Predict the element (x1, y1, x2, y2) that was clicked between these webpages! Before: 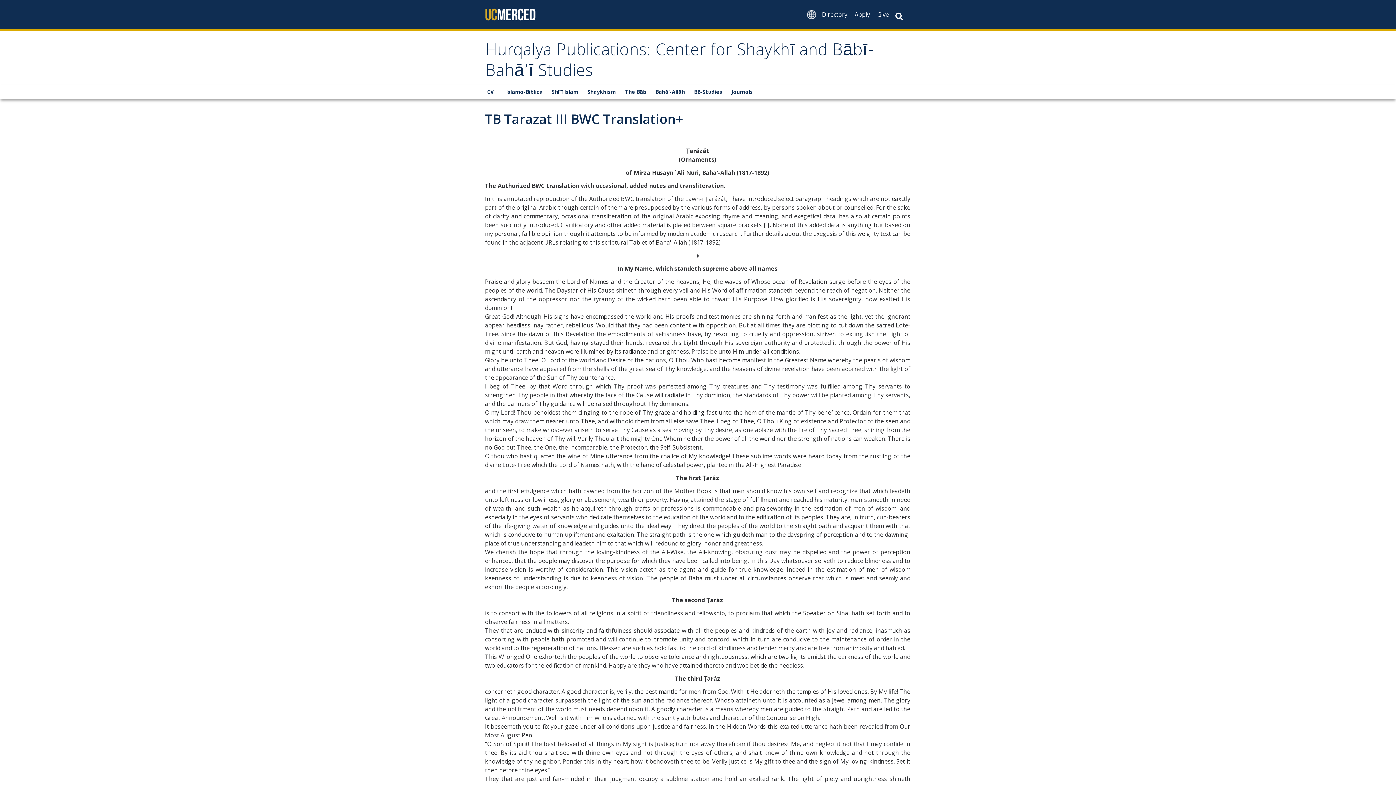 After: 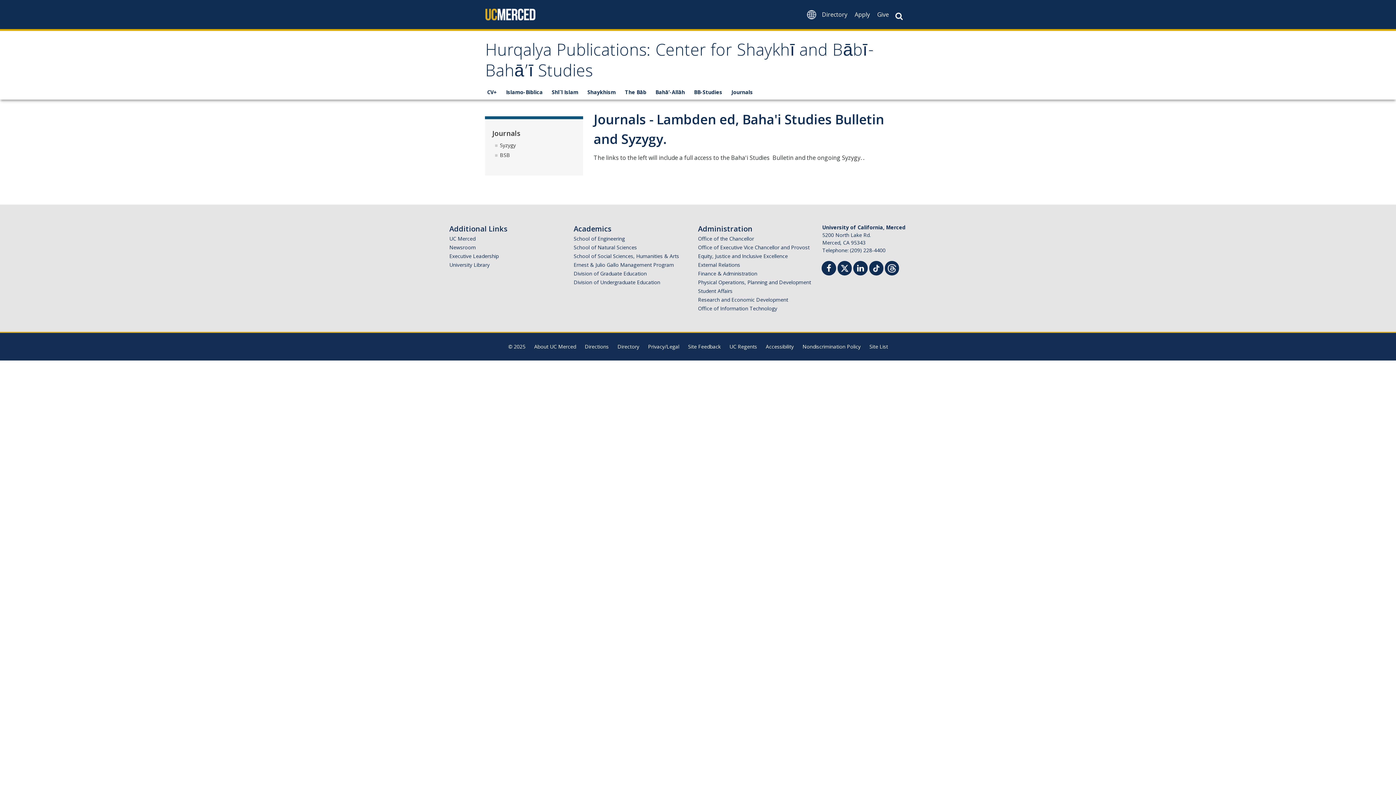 Action: bbox: (729, 84, 760, 98) label: Journals